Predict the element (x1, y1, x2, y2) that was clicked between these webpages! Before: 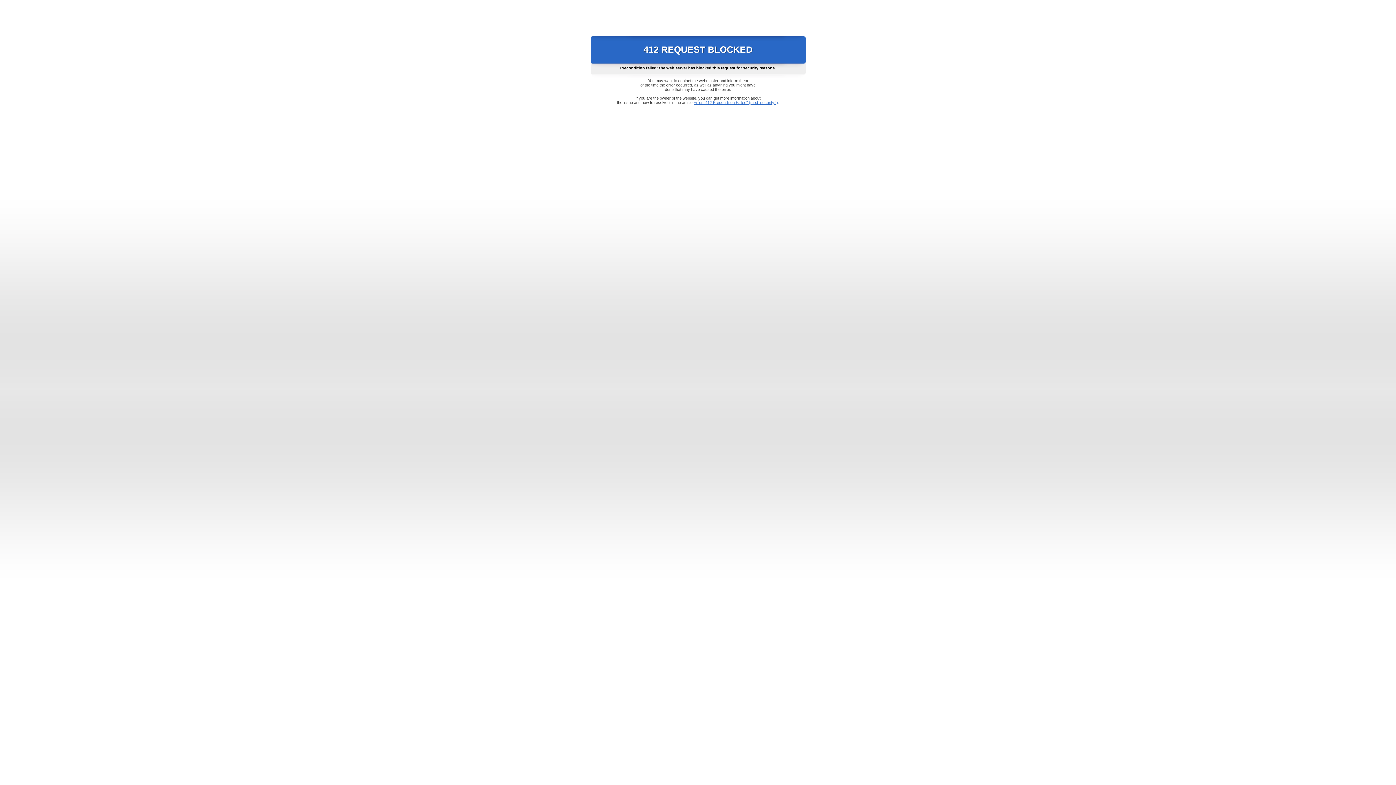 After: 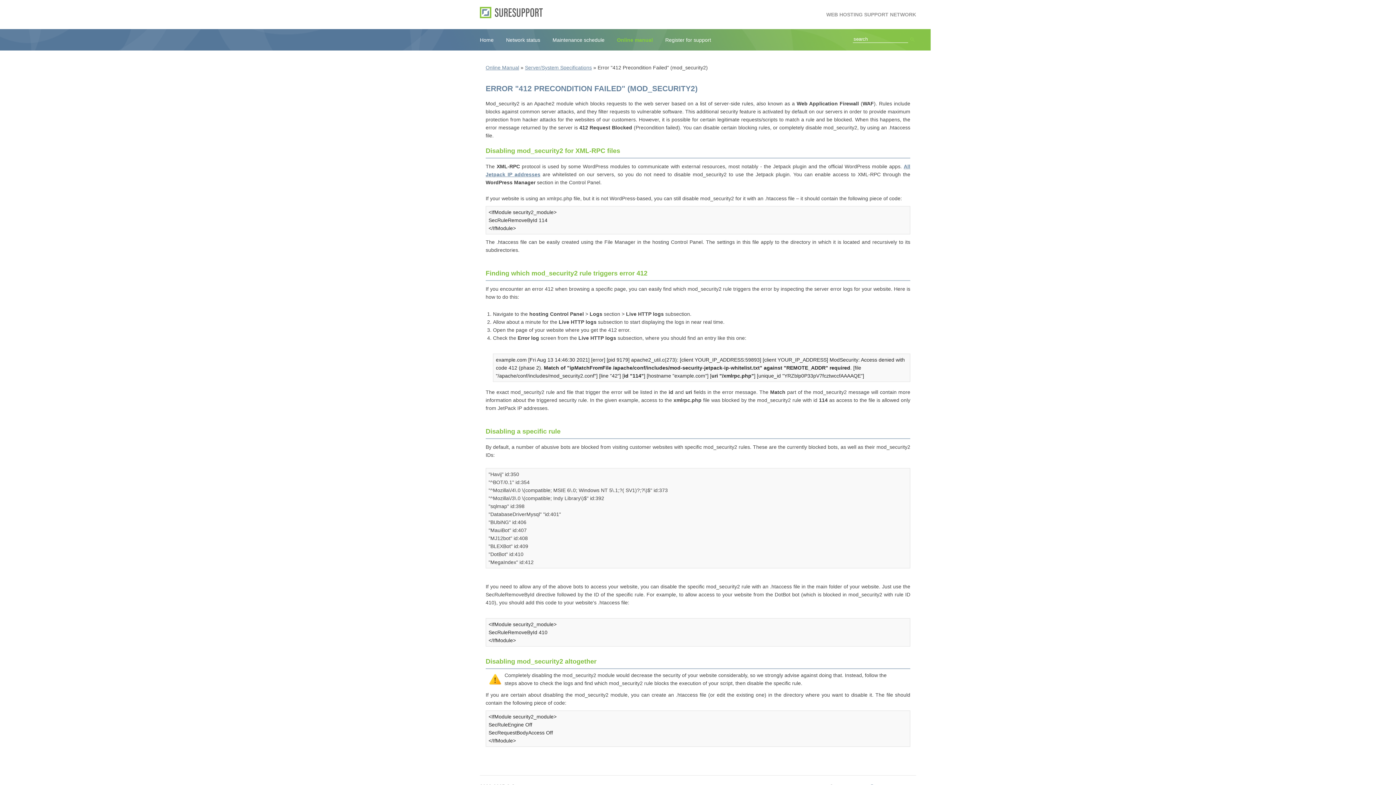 Action: label: Error "412 Precondition Failed" (mod_security2) bbox: (693, 100, 778, 104)